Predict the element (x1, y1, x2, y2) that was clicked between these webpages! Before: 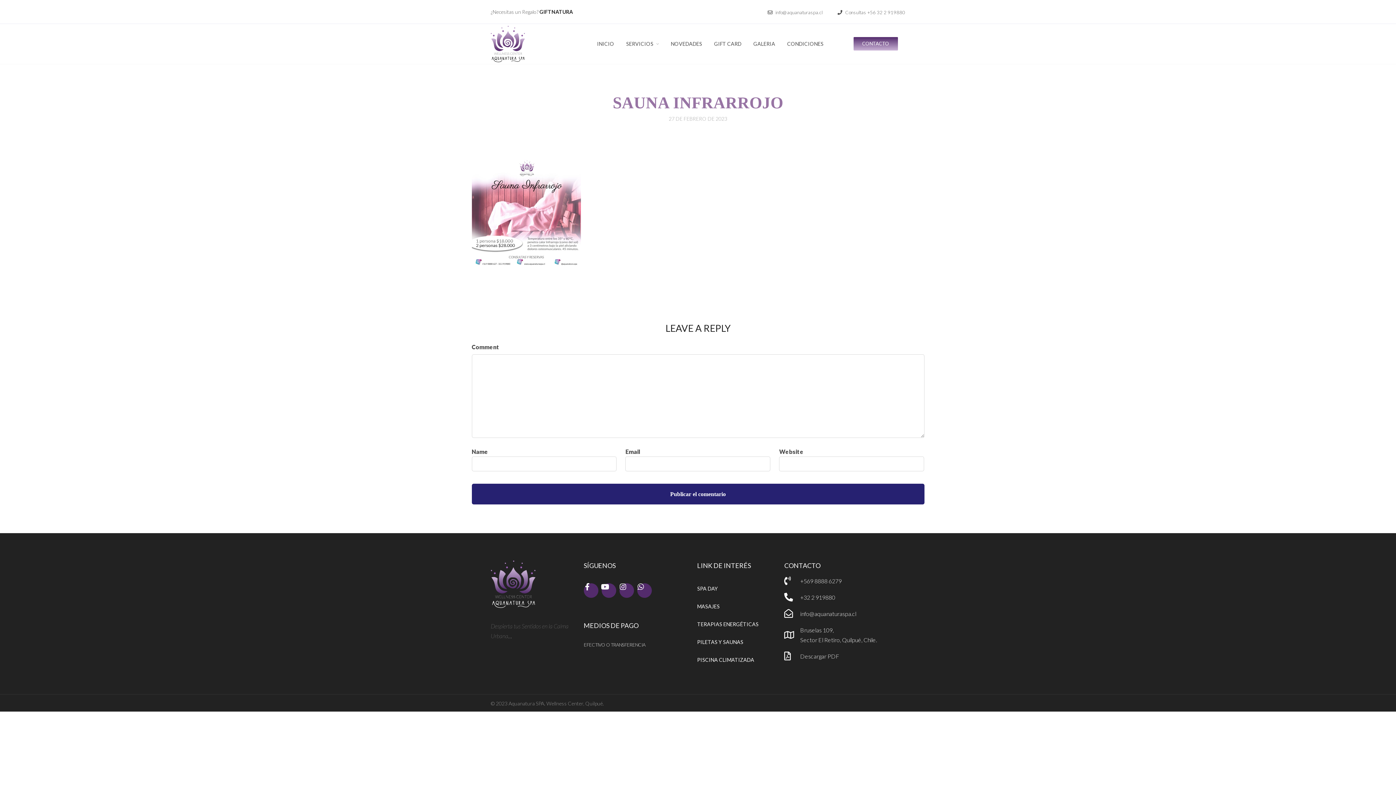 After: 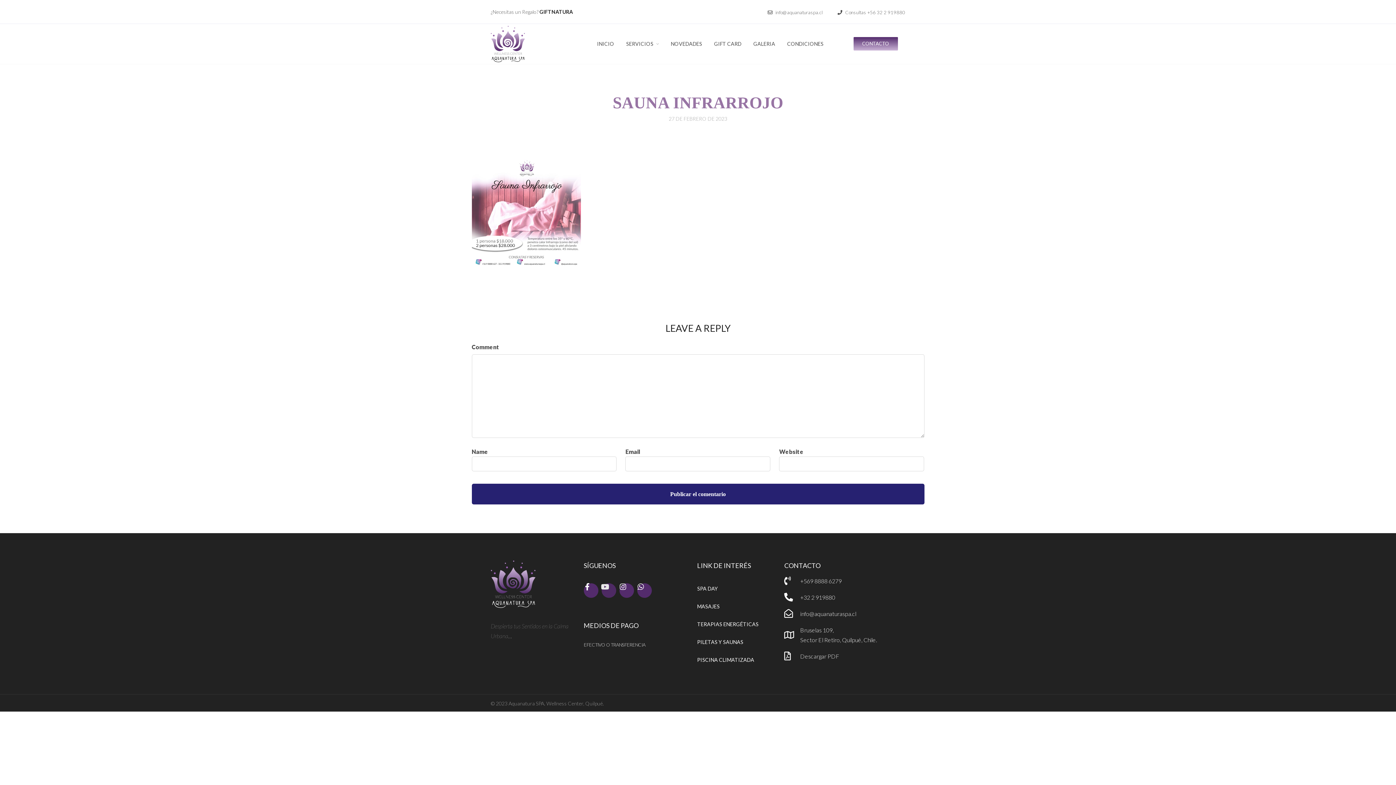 Action: label: Youtube bbox: (601, 583, 616, 598)